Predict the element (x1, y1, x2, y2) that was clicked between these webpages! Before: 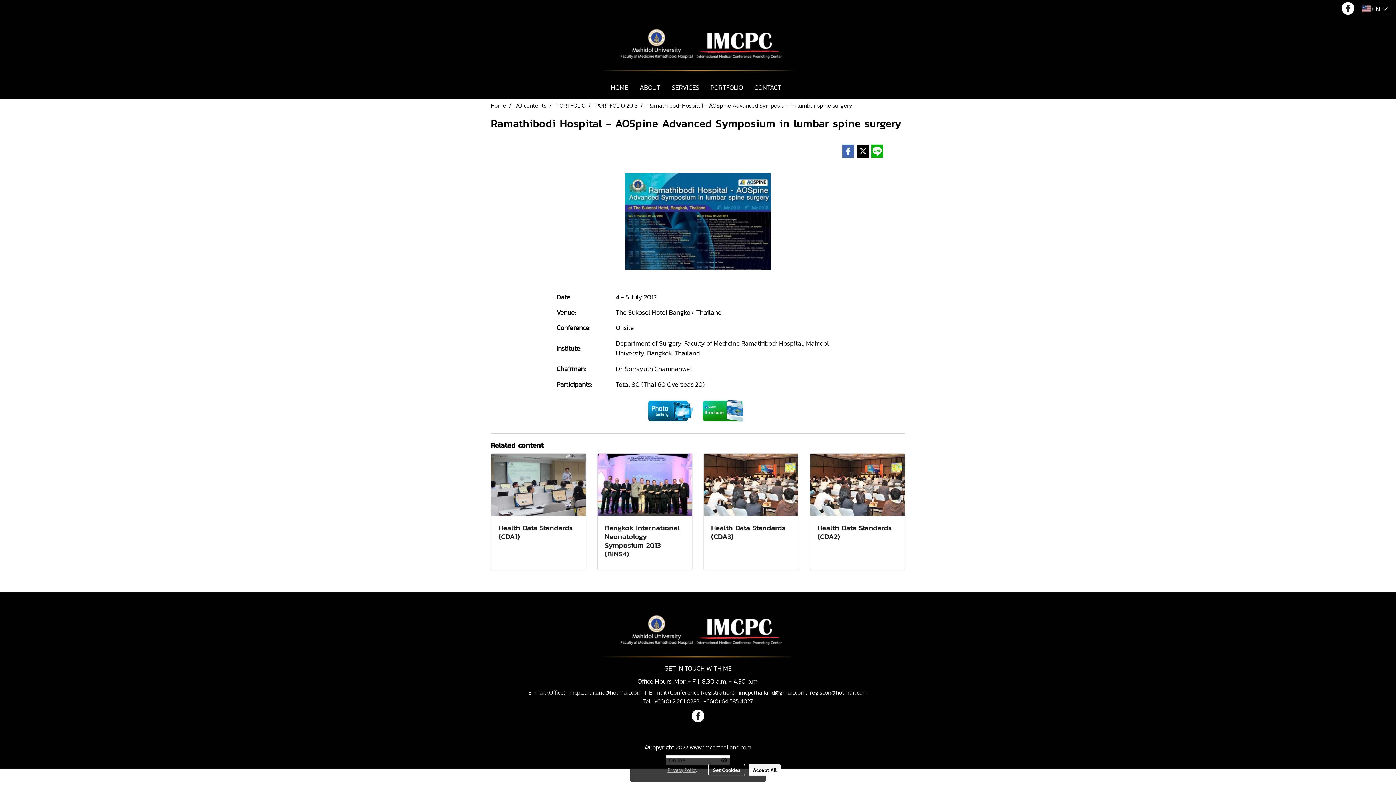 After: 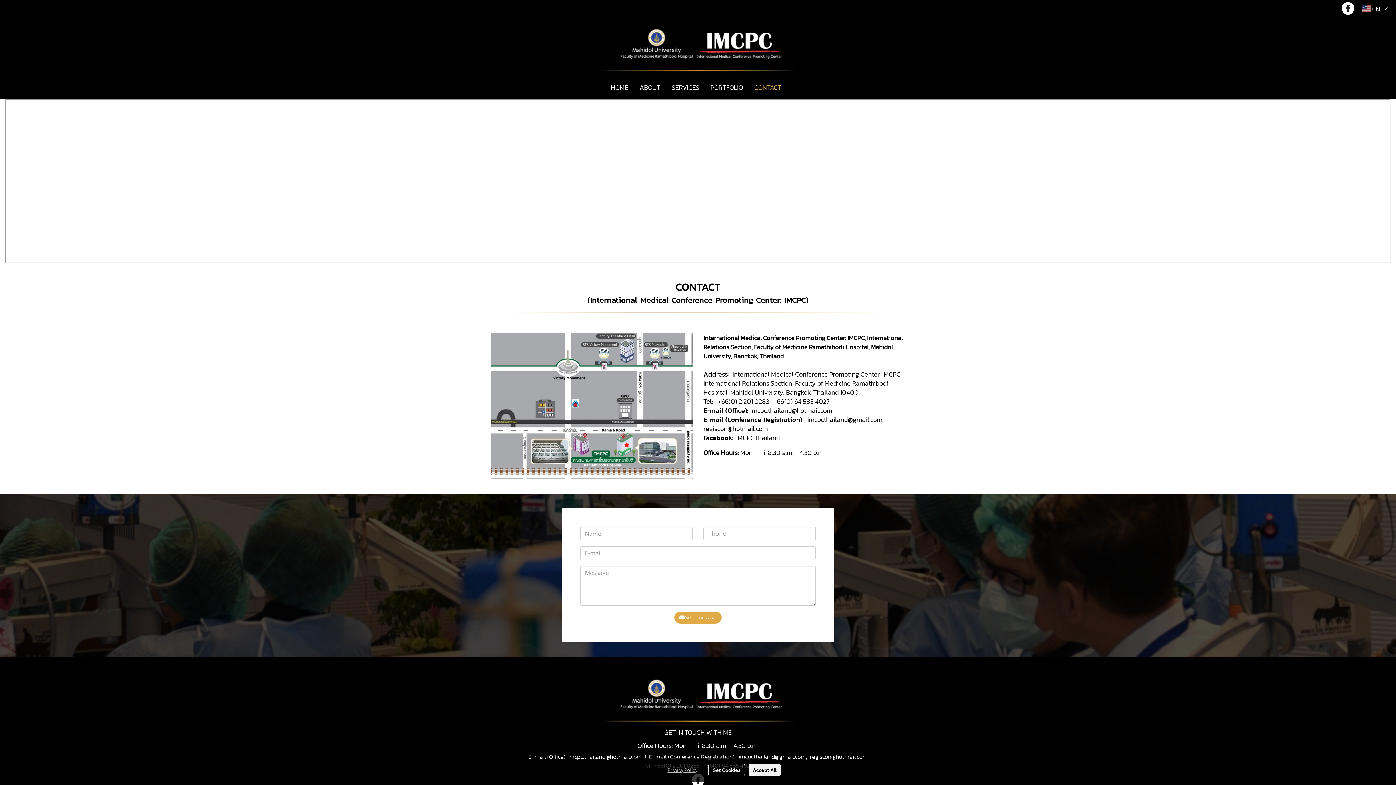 Action: bbox: (748, 79, 787, 95) label: CONTACT